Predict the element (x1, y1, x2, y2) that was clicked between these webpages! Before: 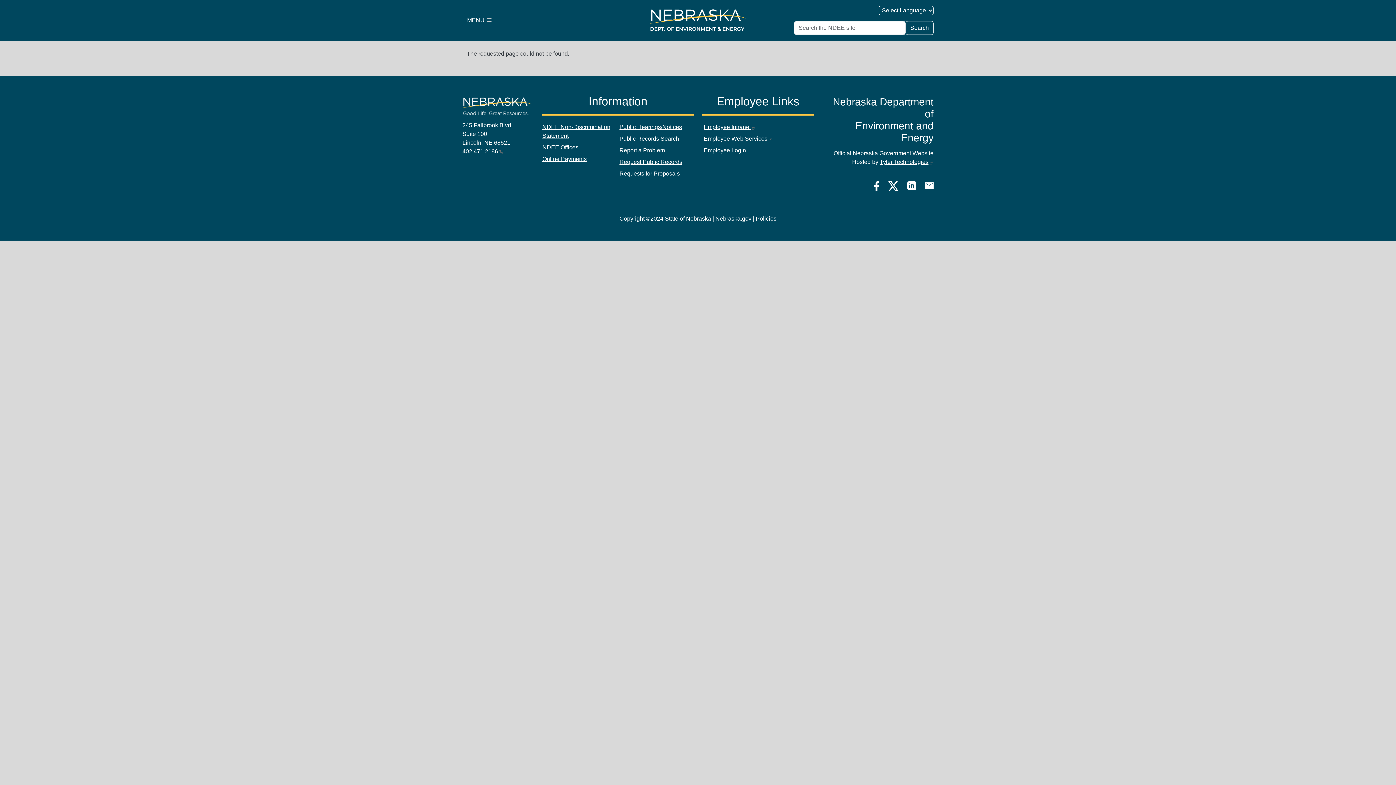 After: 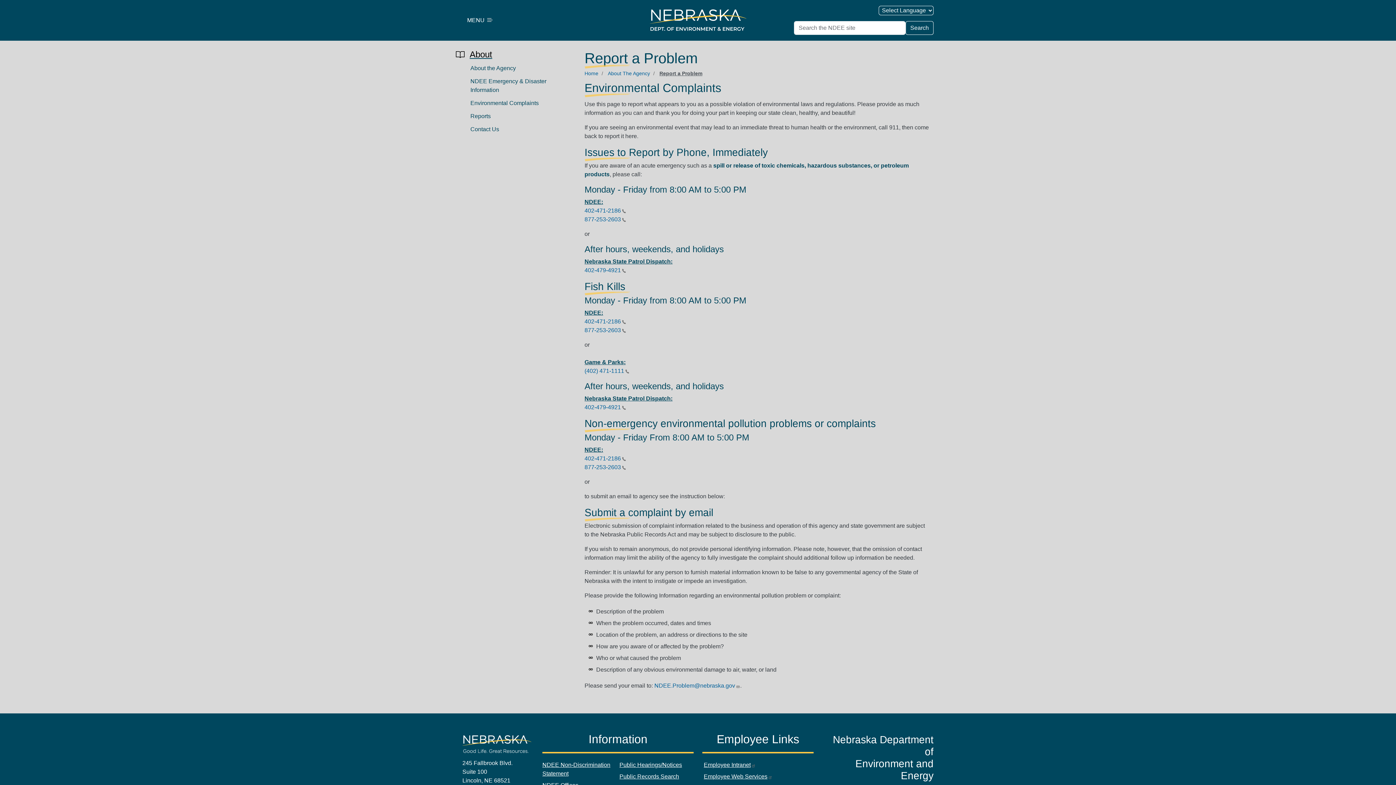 Action: bbox: (618, 144, 690, 156) label: Report a Problem